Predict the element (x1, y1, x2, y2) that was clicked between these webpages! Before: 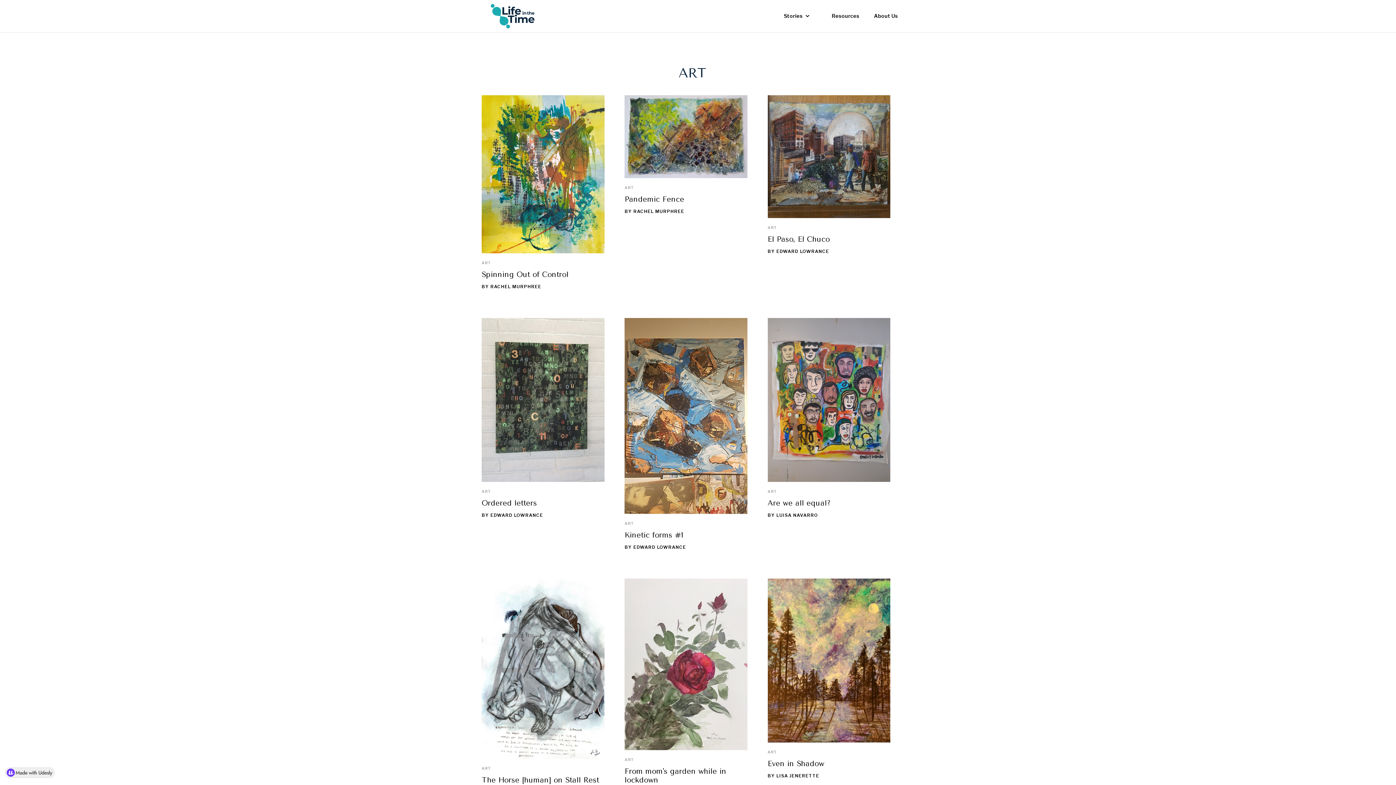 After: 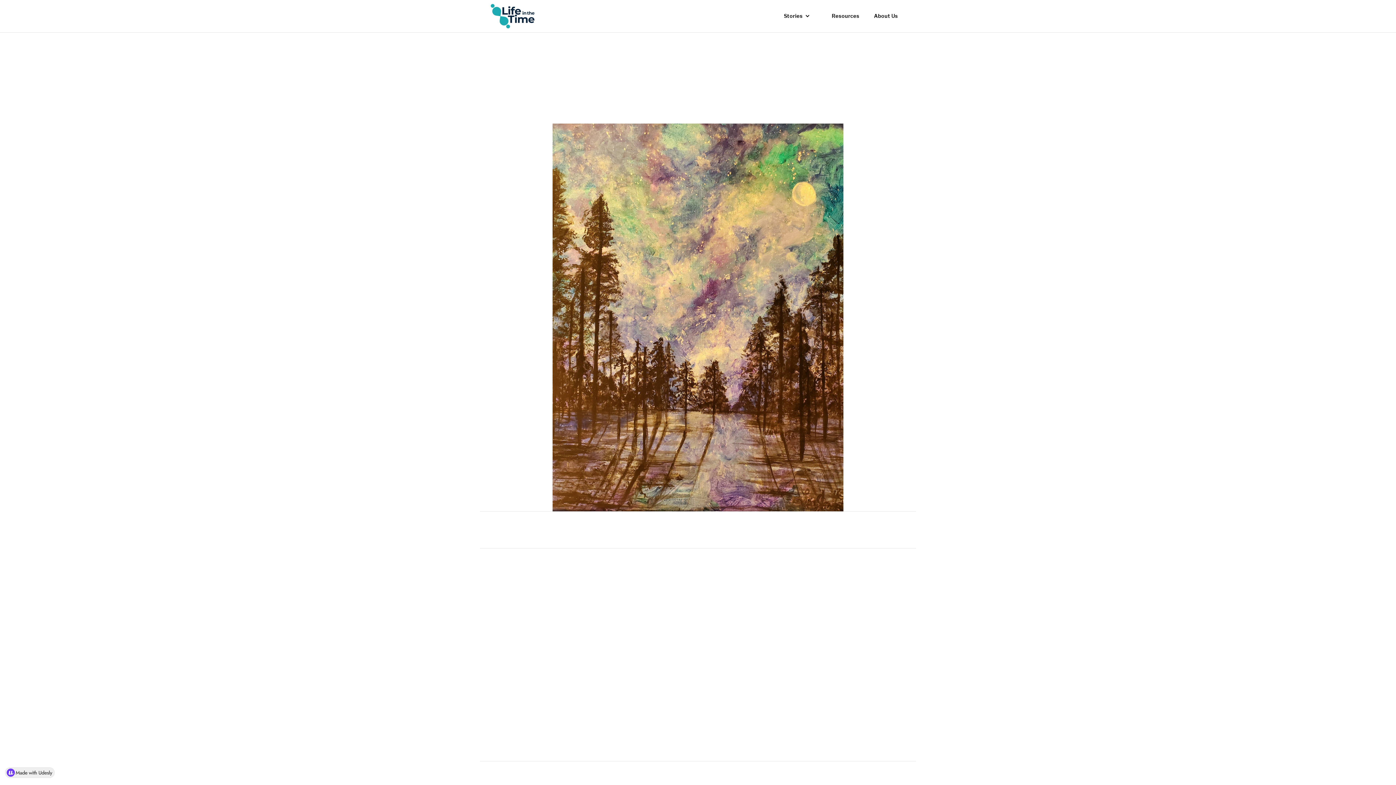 Action: label: Even in Shadow bbox: (767, 759, 824, 768)